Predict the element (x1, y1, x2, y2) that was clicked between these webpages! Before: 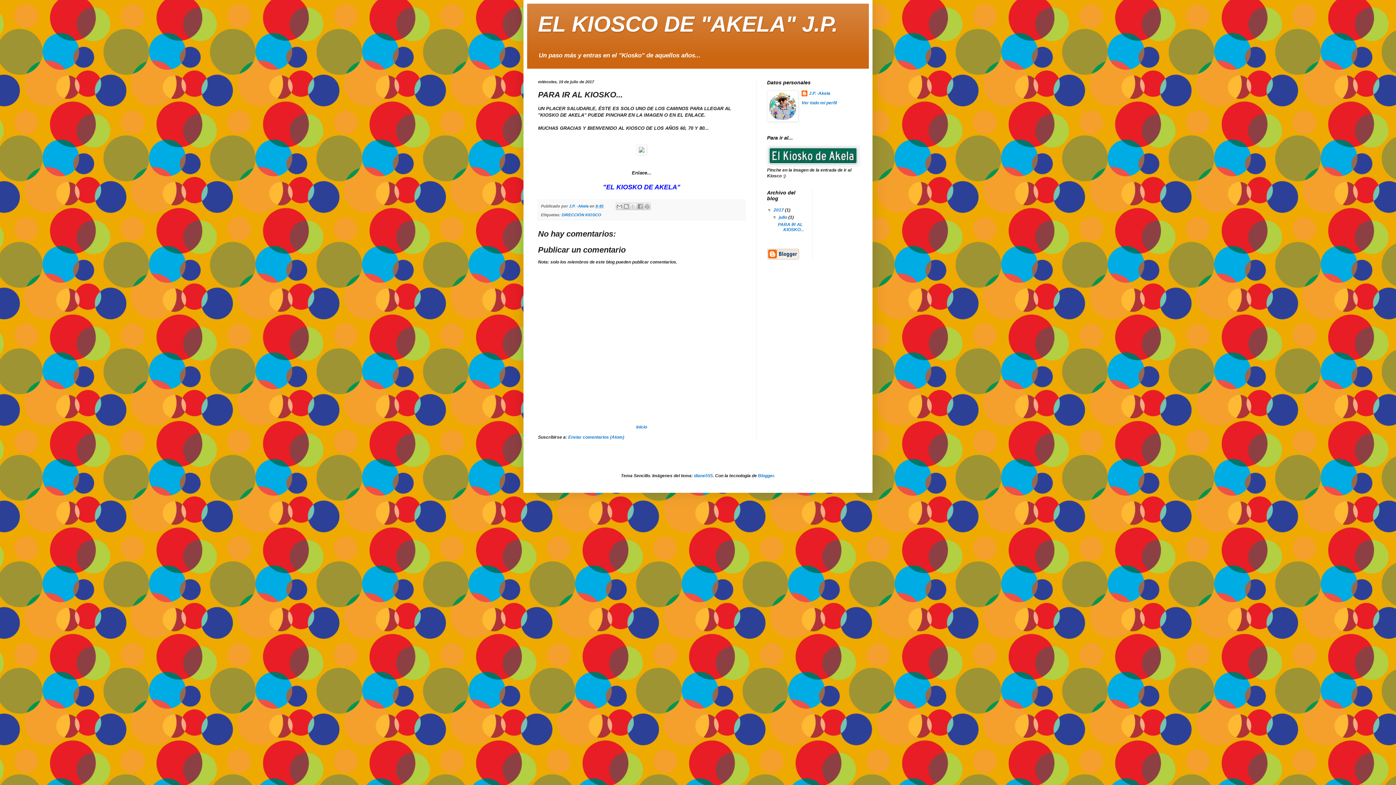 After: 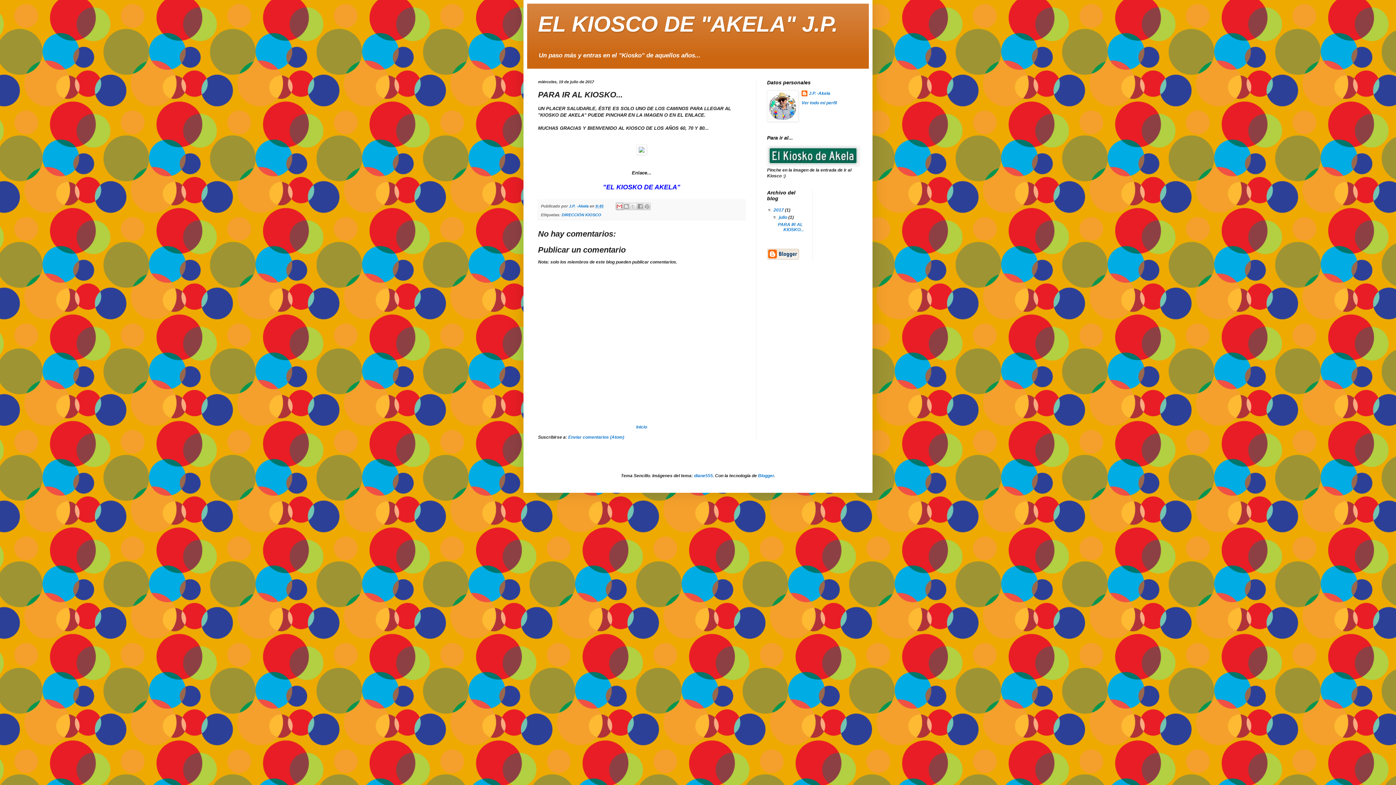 Action: label: Enviar por correo electrónico bbox: (616, 203, 623, 210)